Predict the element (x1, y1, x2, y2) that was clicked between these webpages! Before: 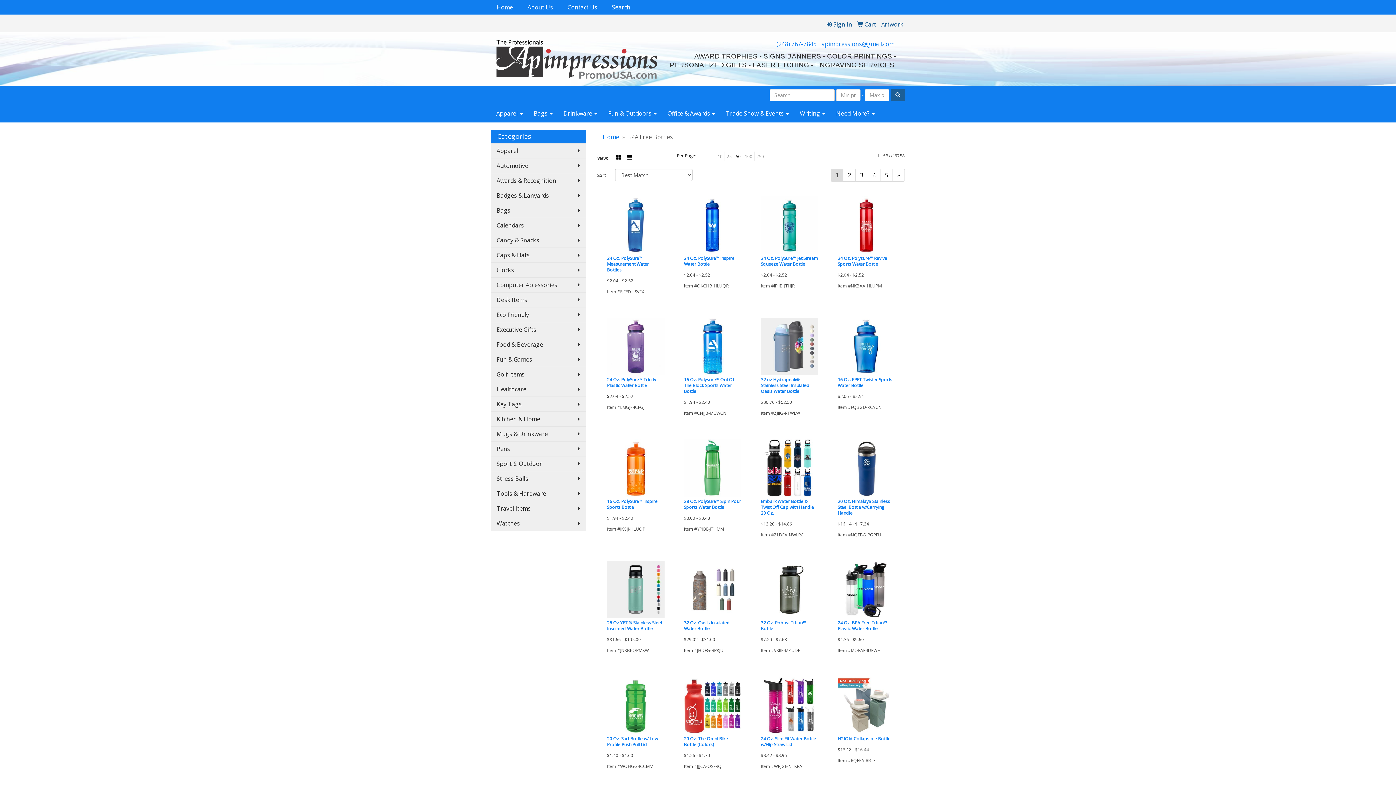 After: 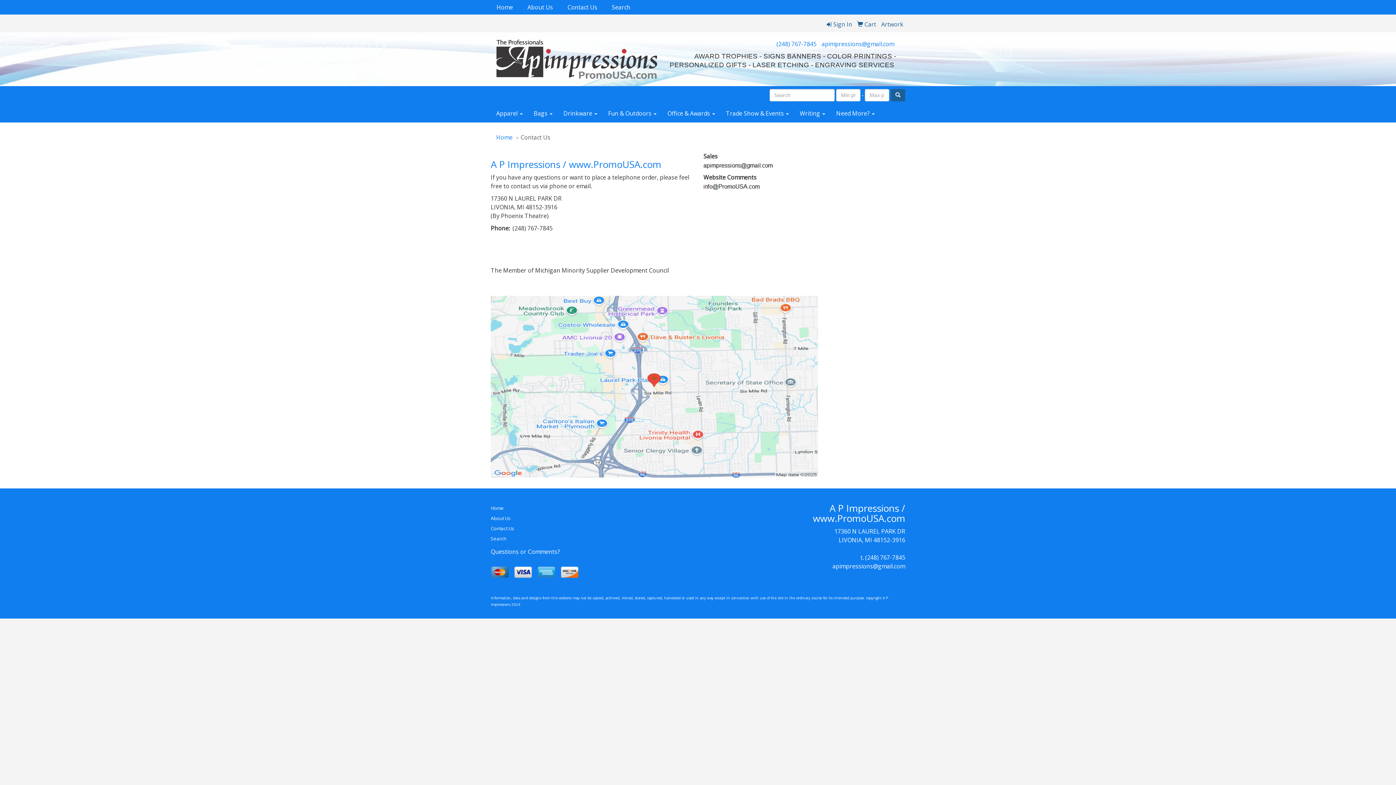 Action: bbox: (561, 0, 606, 14) label: Contact Us